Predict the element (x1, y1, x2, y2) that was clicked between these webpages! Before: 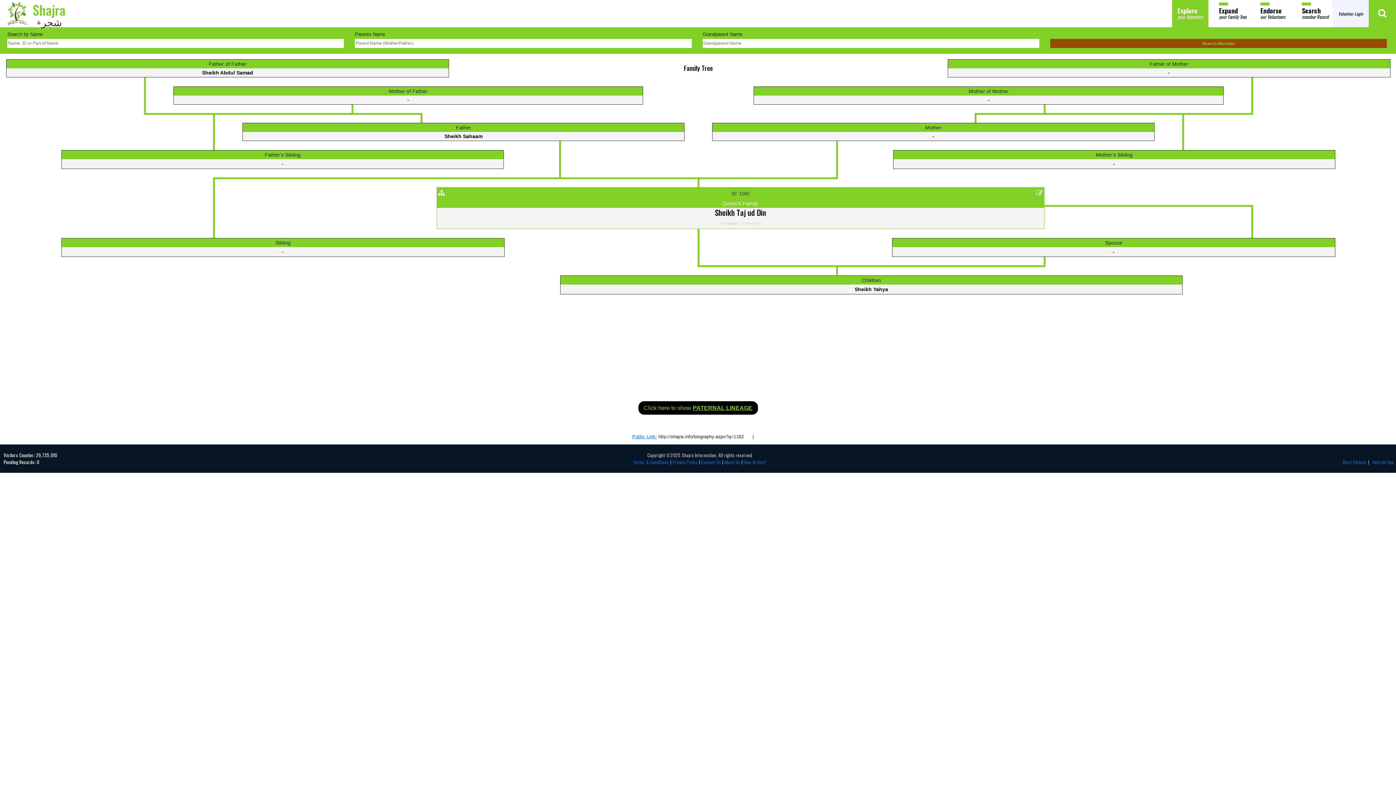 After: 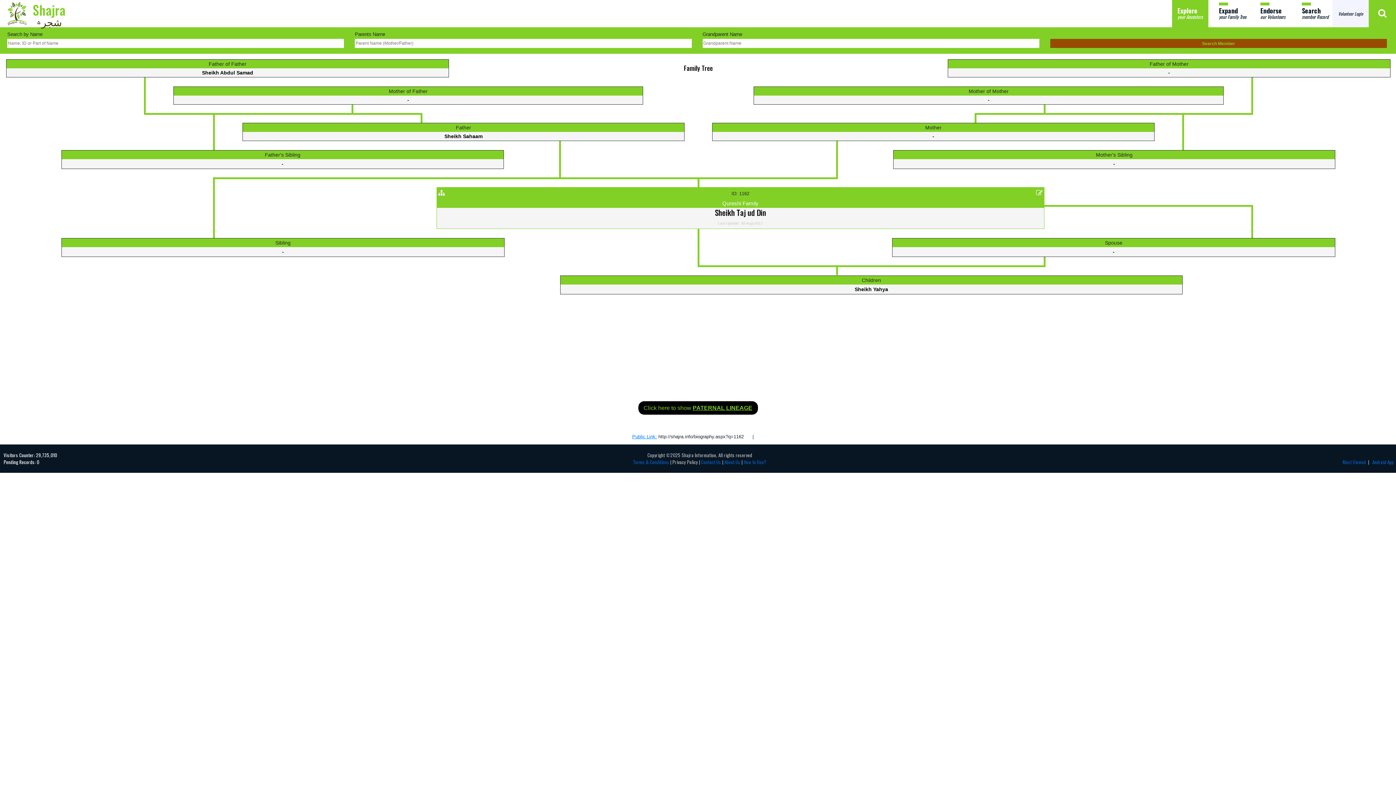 Action: bbox: (672, 458, 698, 465) label: Privacy Policy